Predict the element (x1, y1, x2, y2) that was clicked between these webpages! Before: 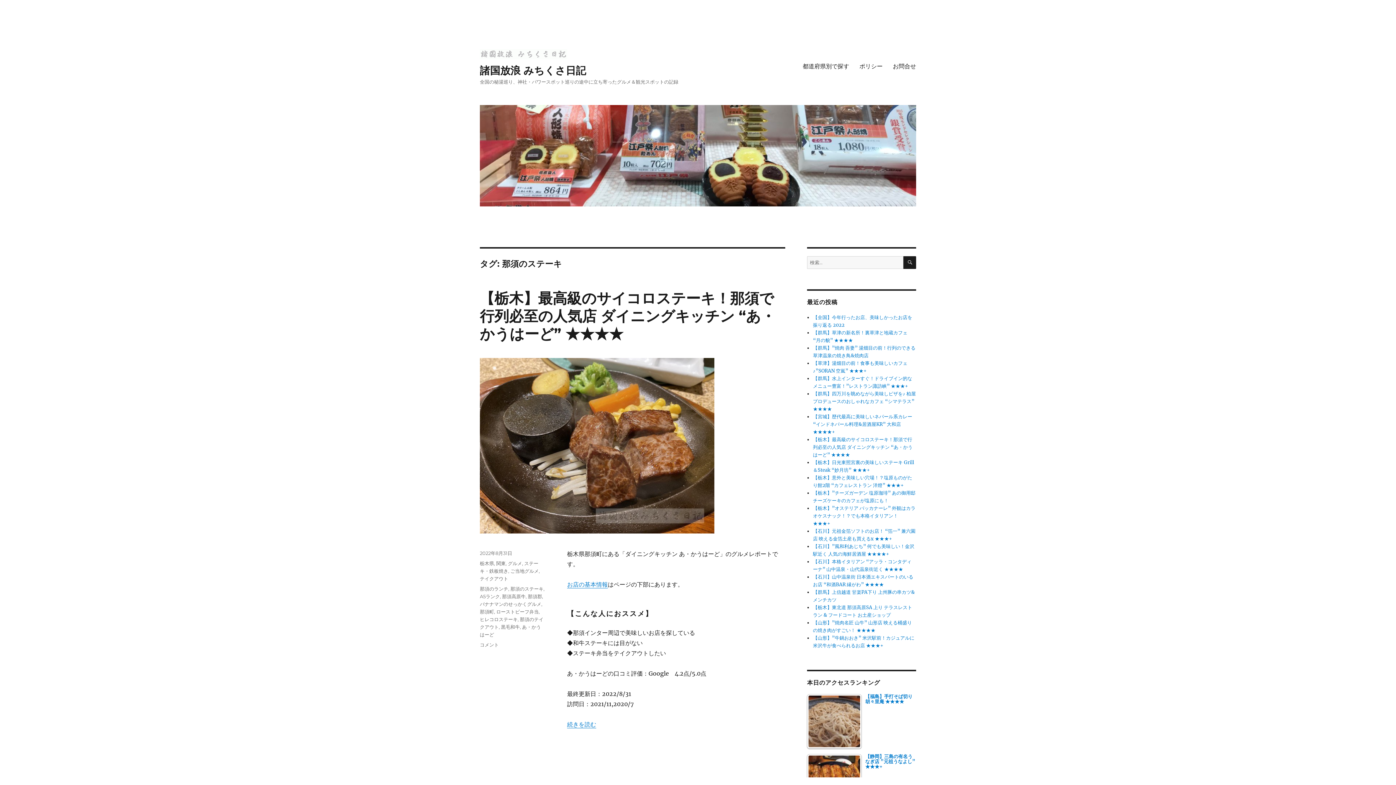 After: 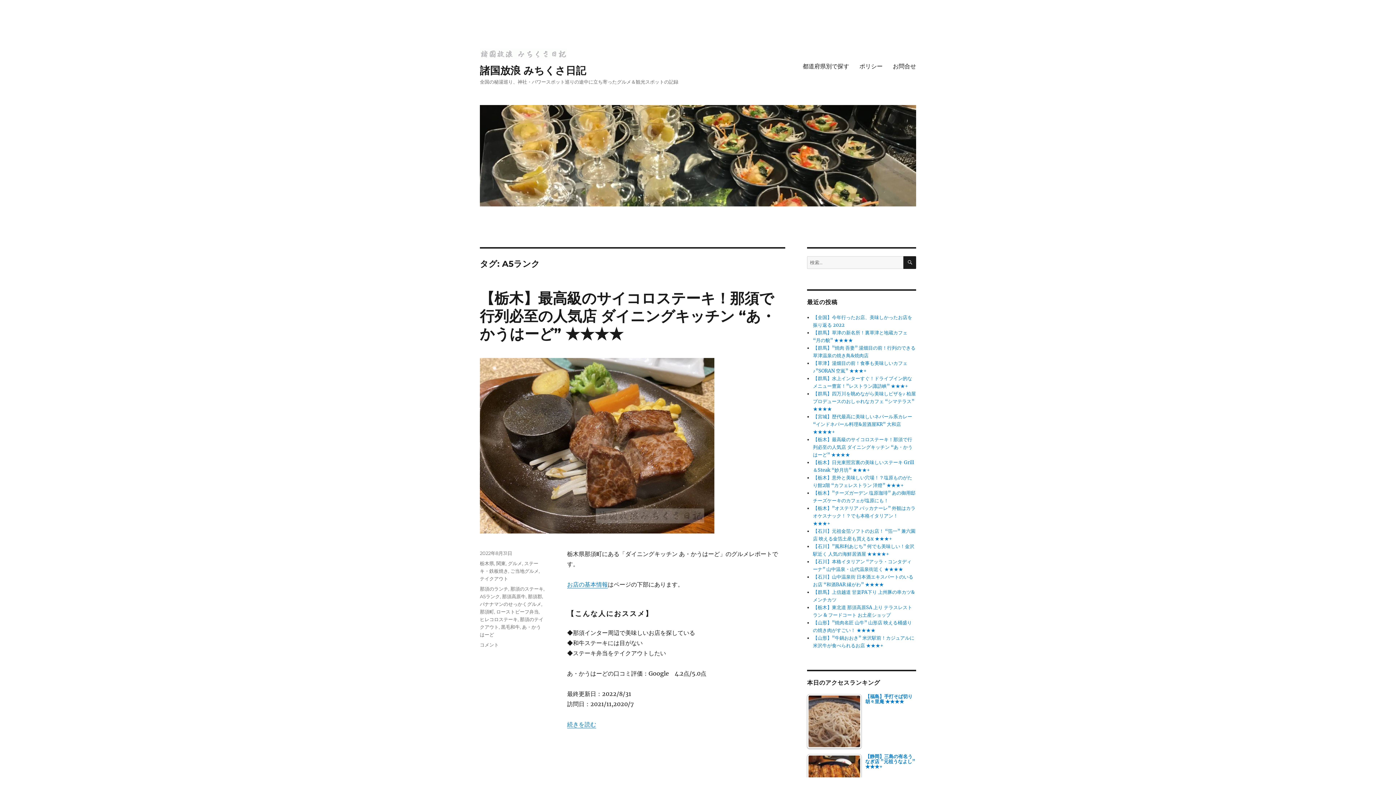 Action: label: A5ランク bbox: (480, 593, 500, 599)